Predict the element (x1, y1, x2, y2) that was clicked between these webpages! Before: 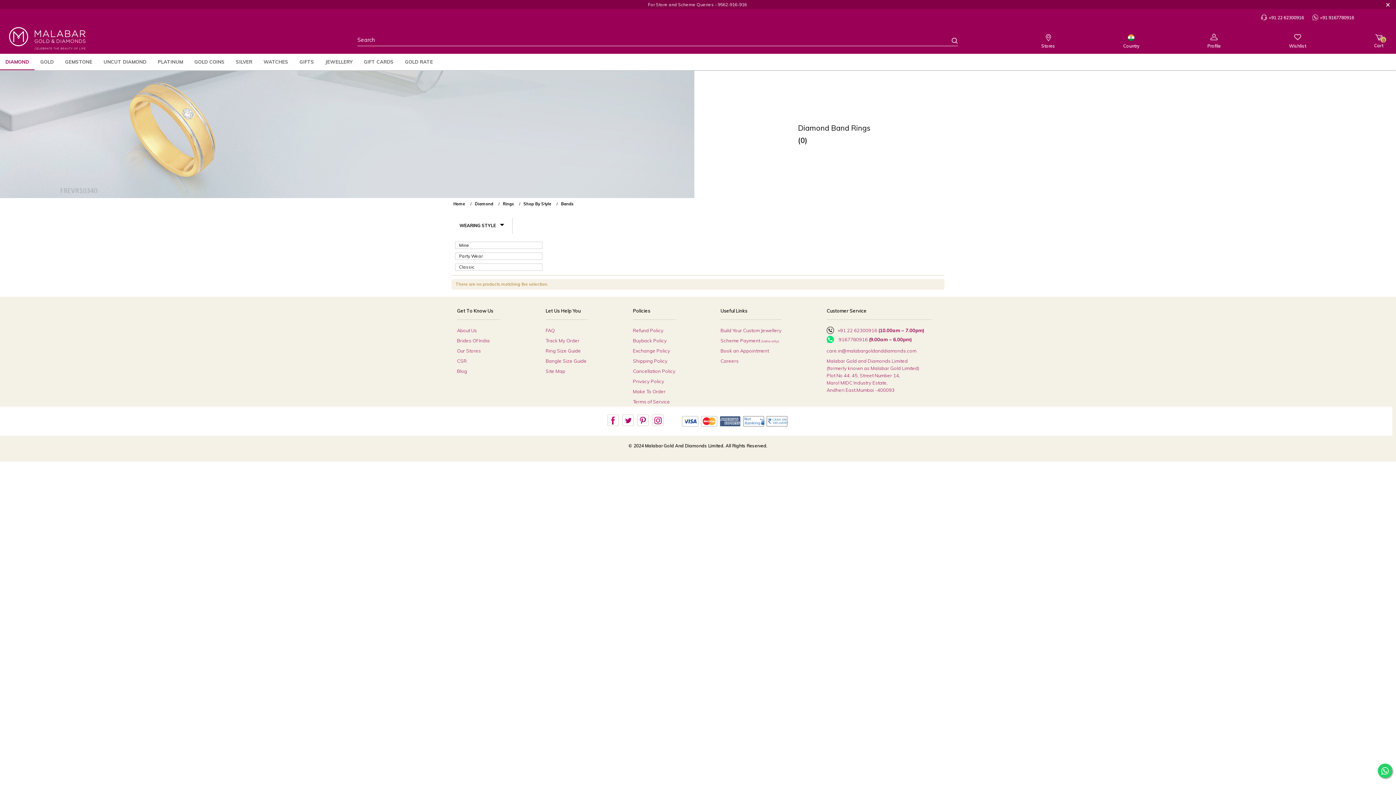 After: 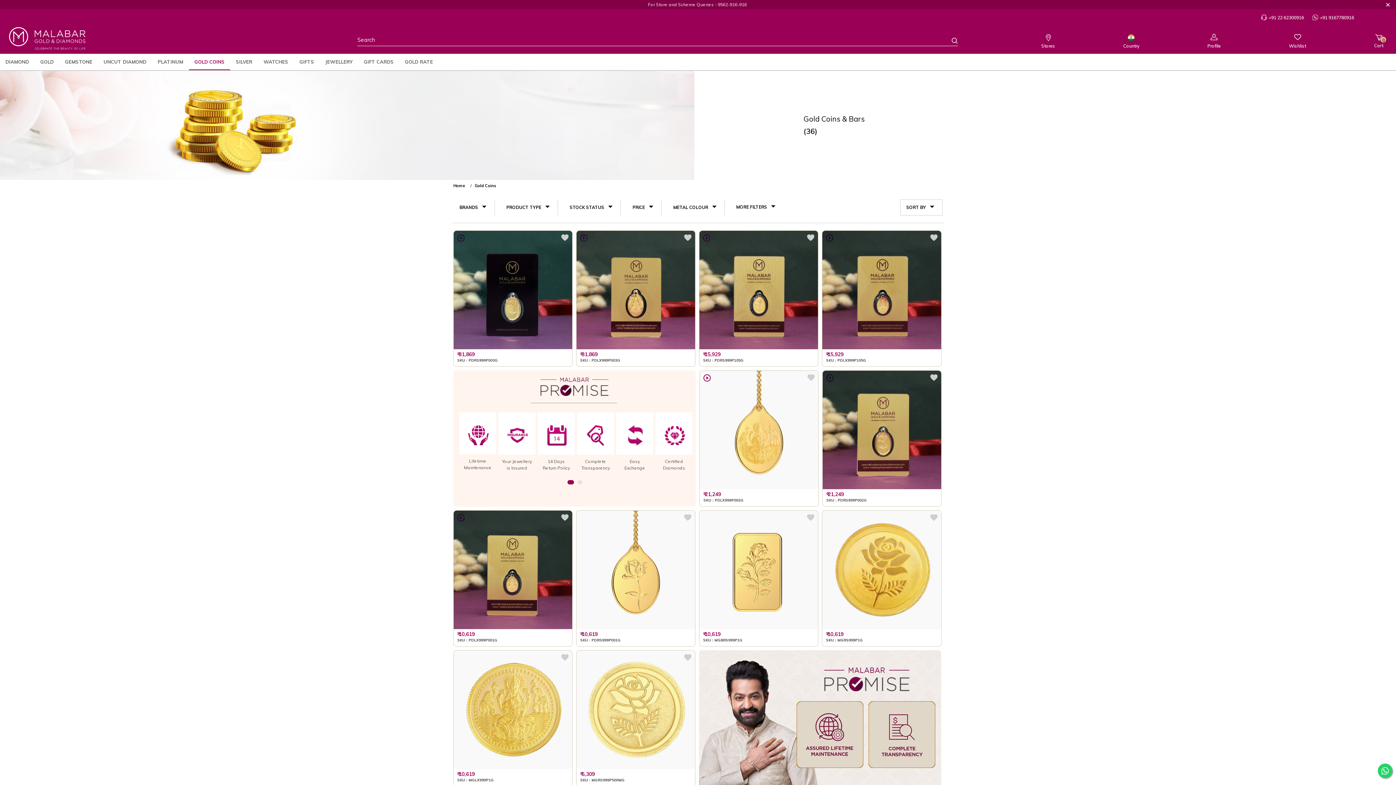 Action: bbox: (189, 53, 230, 70) label: GOLD COINS